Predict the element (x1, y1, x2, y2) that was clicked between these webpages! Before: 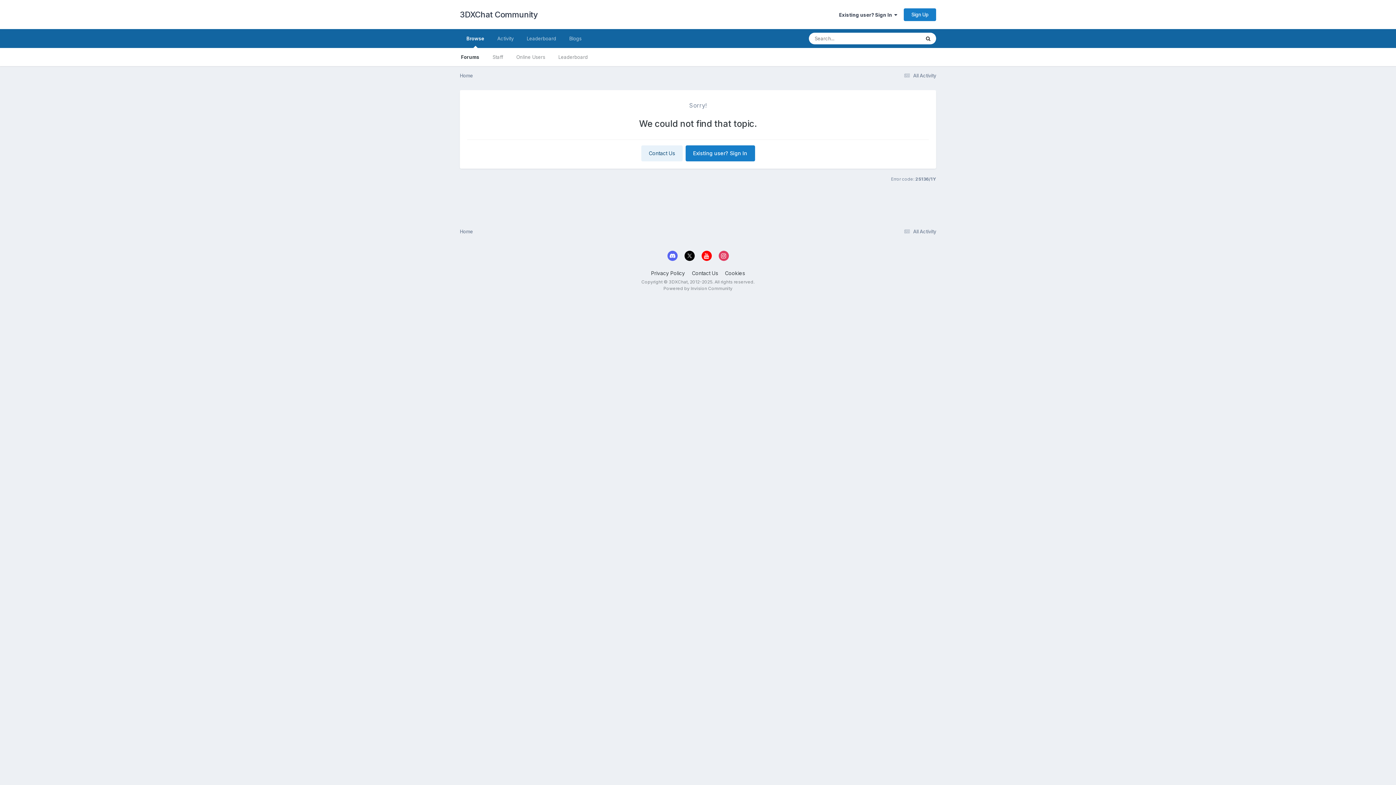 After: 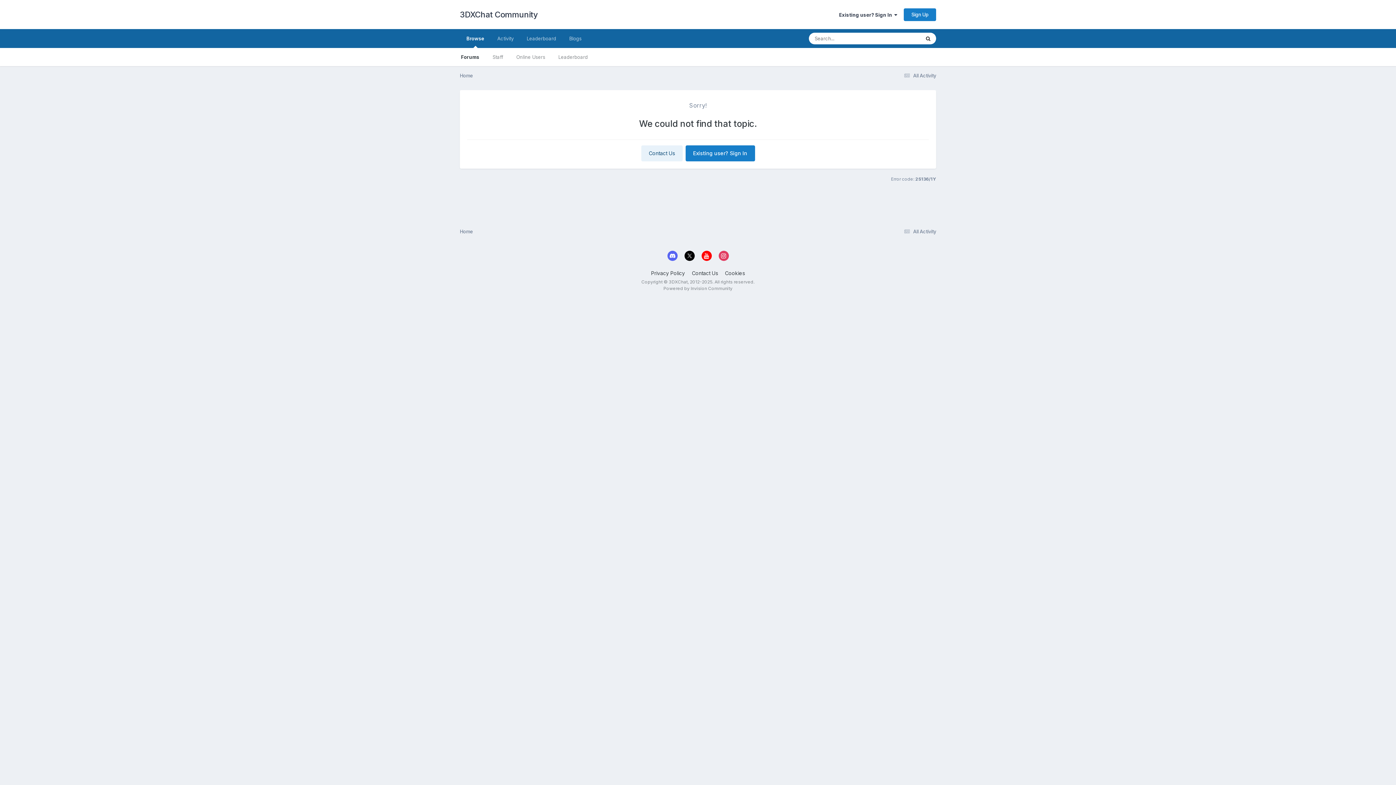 Action: bbox: (718, 251, 728, 261)